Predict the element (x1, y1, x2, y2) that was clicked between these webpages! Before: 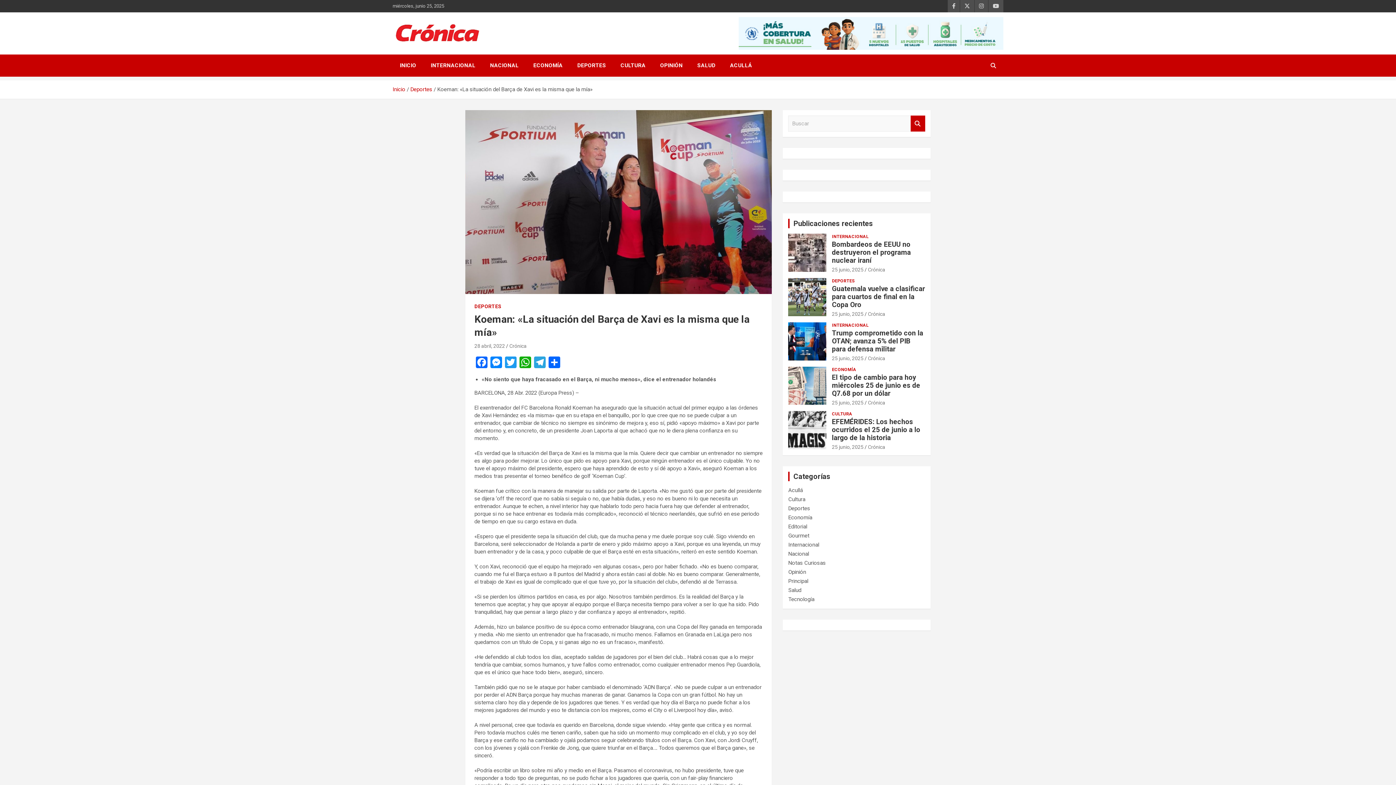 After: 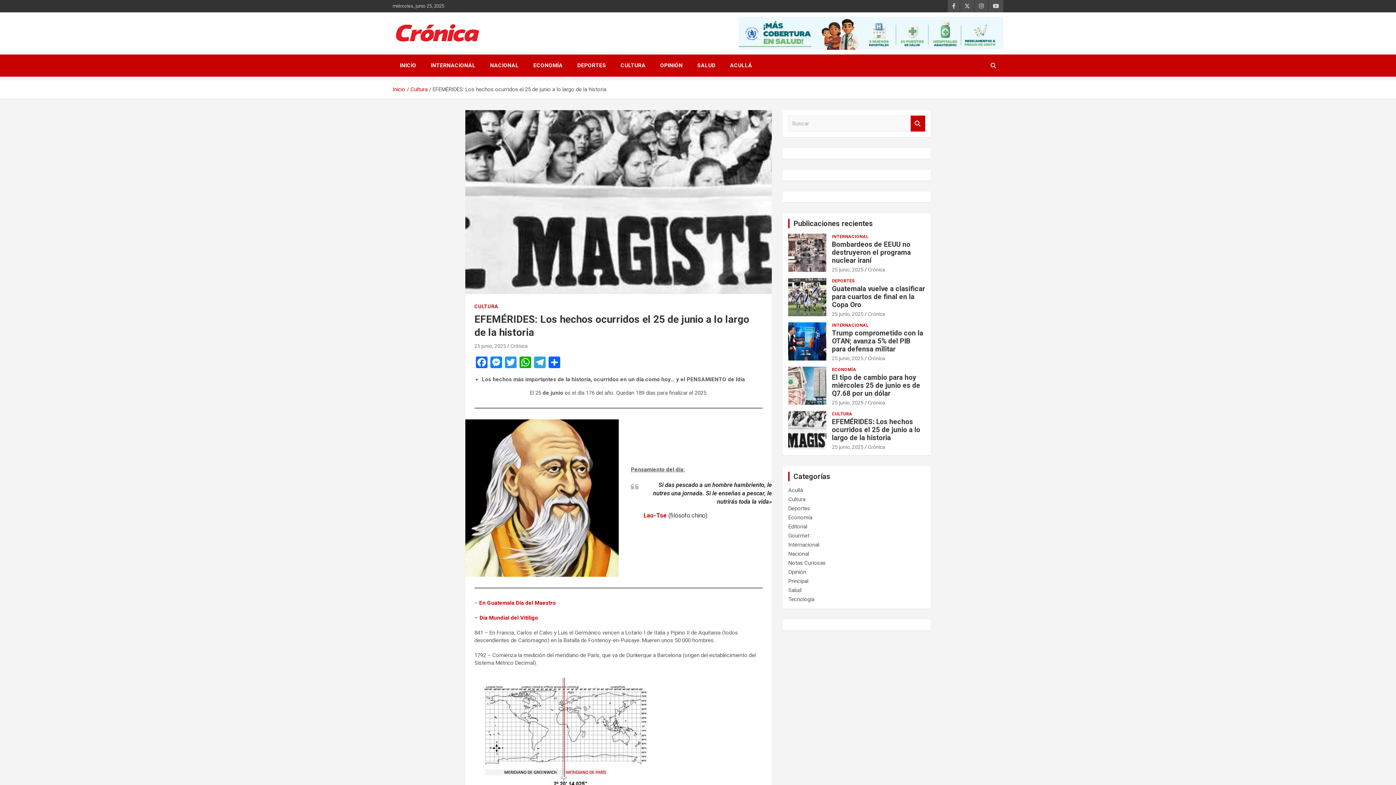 Action: label: 25 junio, 2025 bbox: (832, 444, 863, 450)